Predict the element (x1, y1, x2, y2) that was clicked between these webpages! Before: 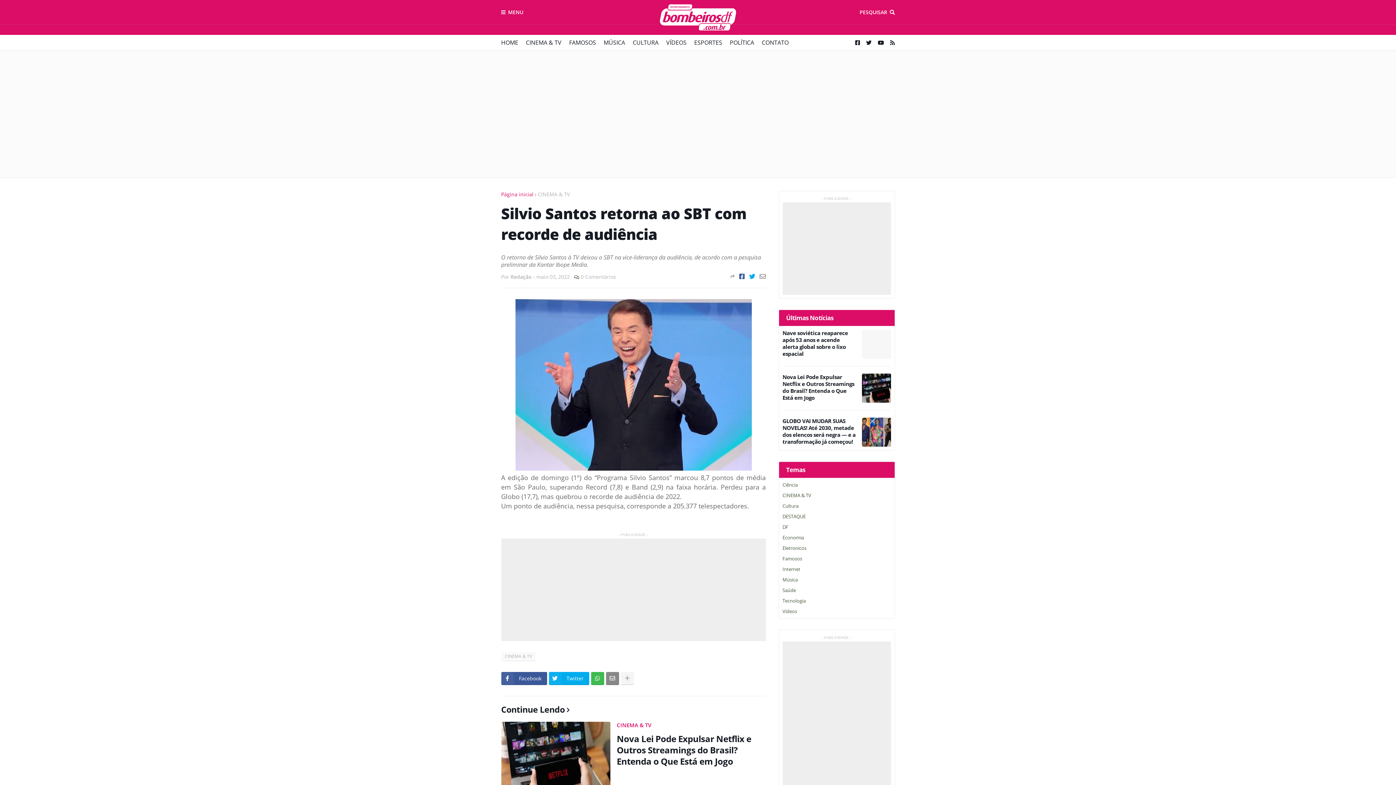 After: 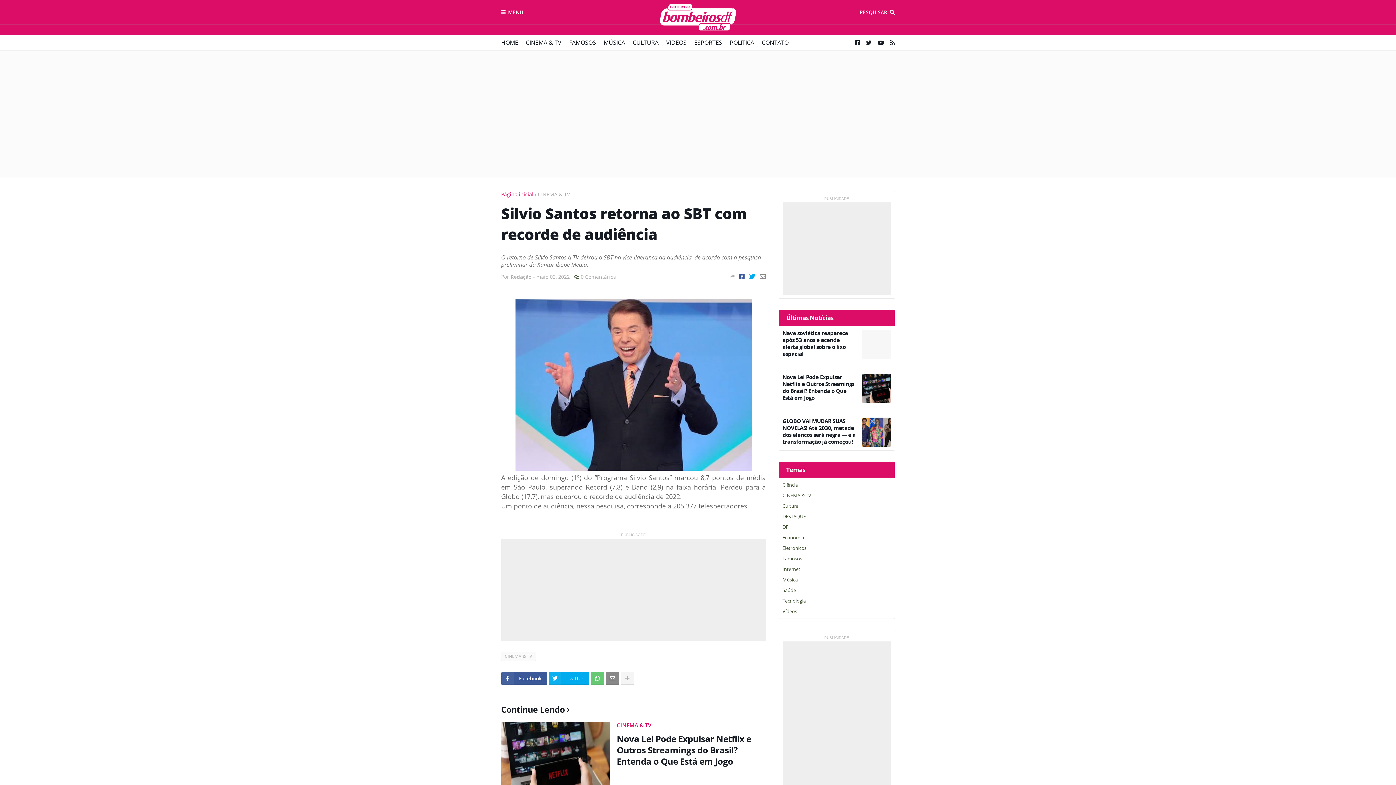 Action: bbox: (591, 672, 604, 685)